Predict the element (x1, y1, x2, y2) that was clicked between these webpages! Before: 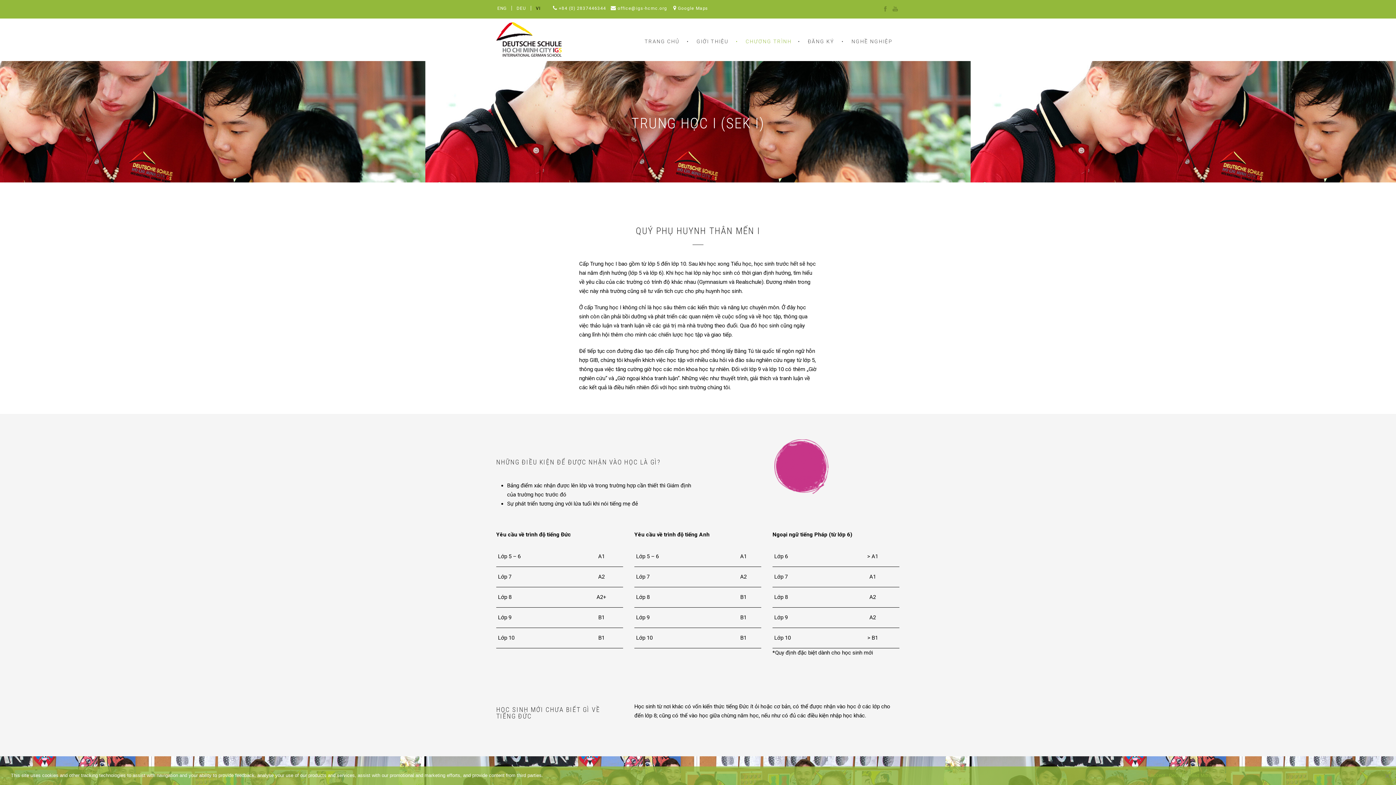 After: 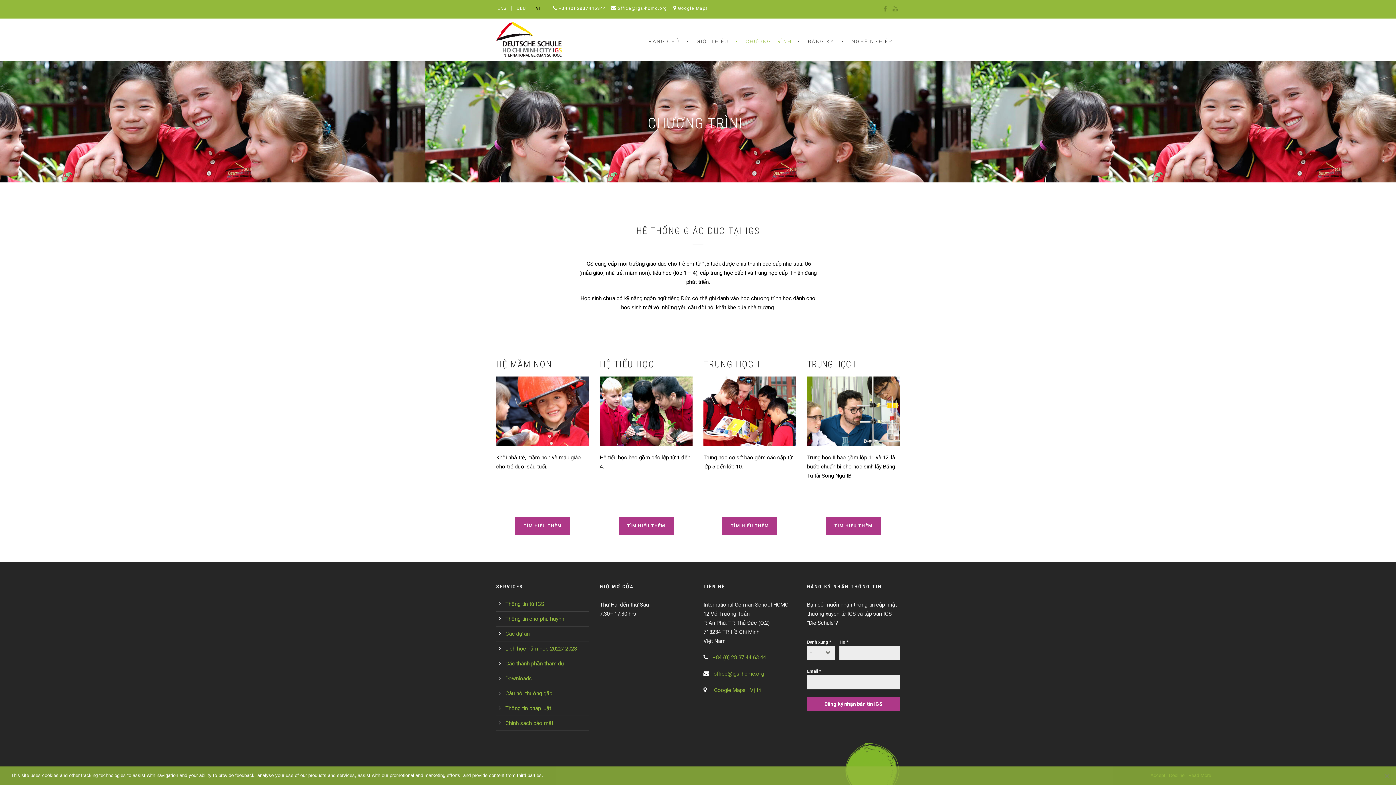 Action: label: CHƯƠNG TRÌNH bbox: (736, 37, 798, 61)